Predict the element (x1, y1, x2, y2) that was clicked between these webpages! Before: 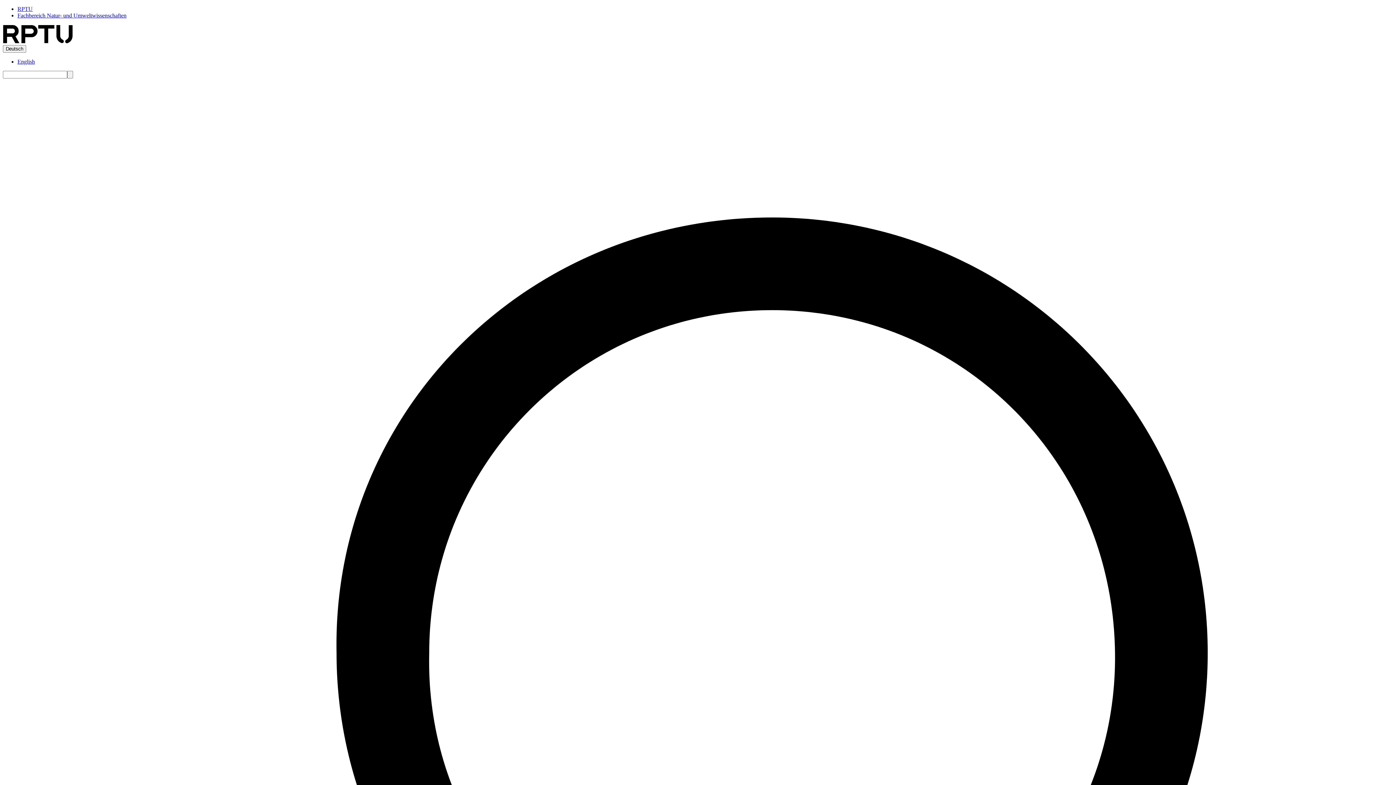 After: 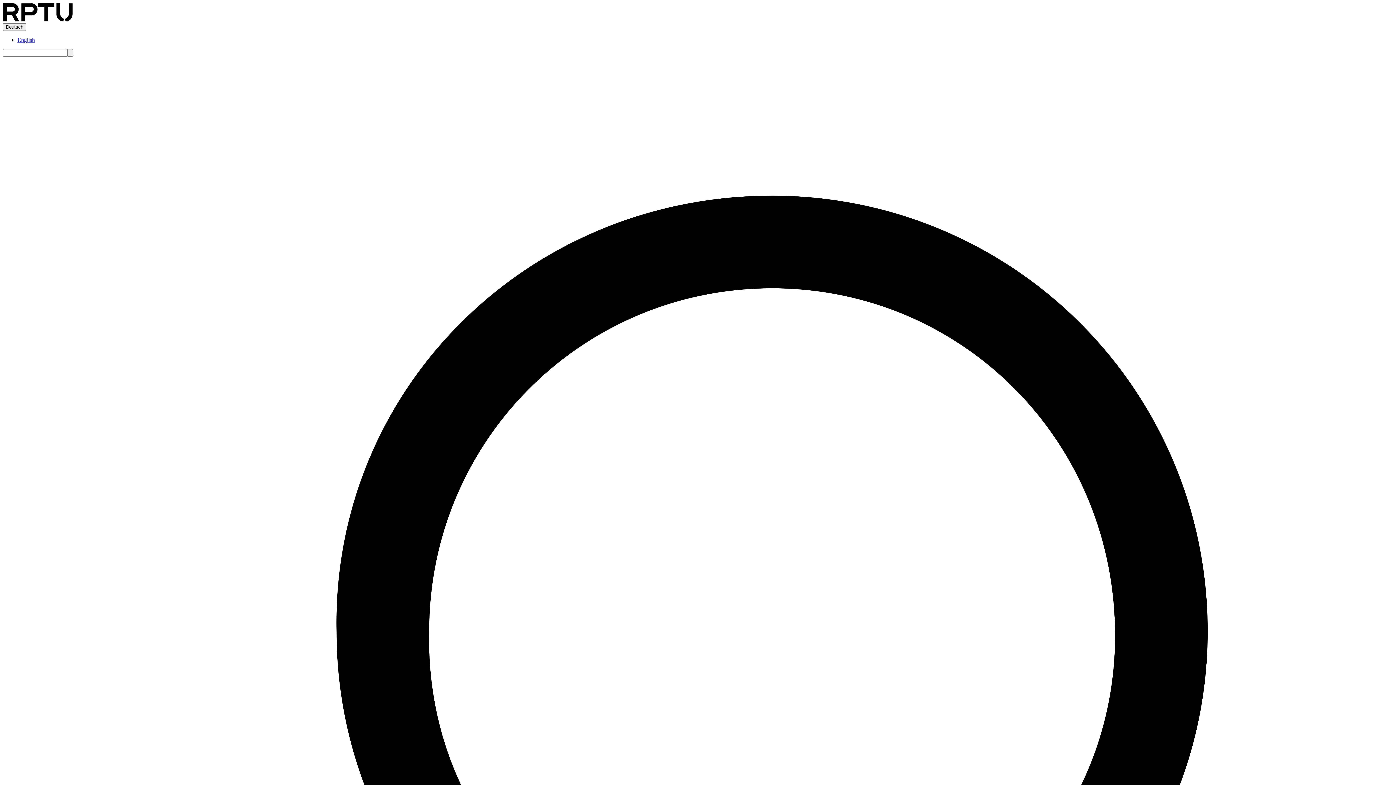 Action: bbox: (17, 5, 32, 12) label: RPTU